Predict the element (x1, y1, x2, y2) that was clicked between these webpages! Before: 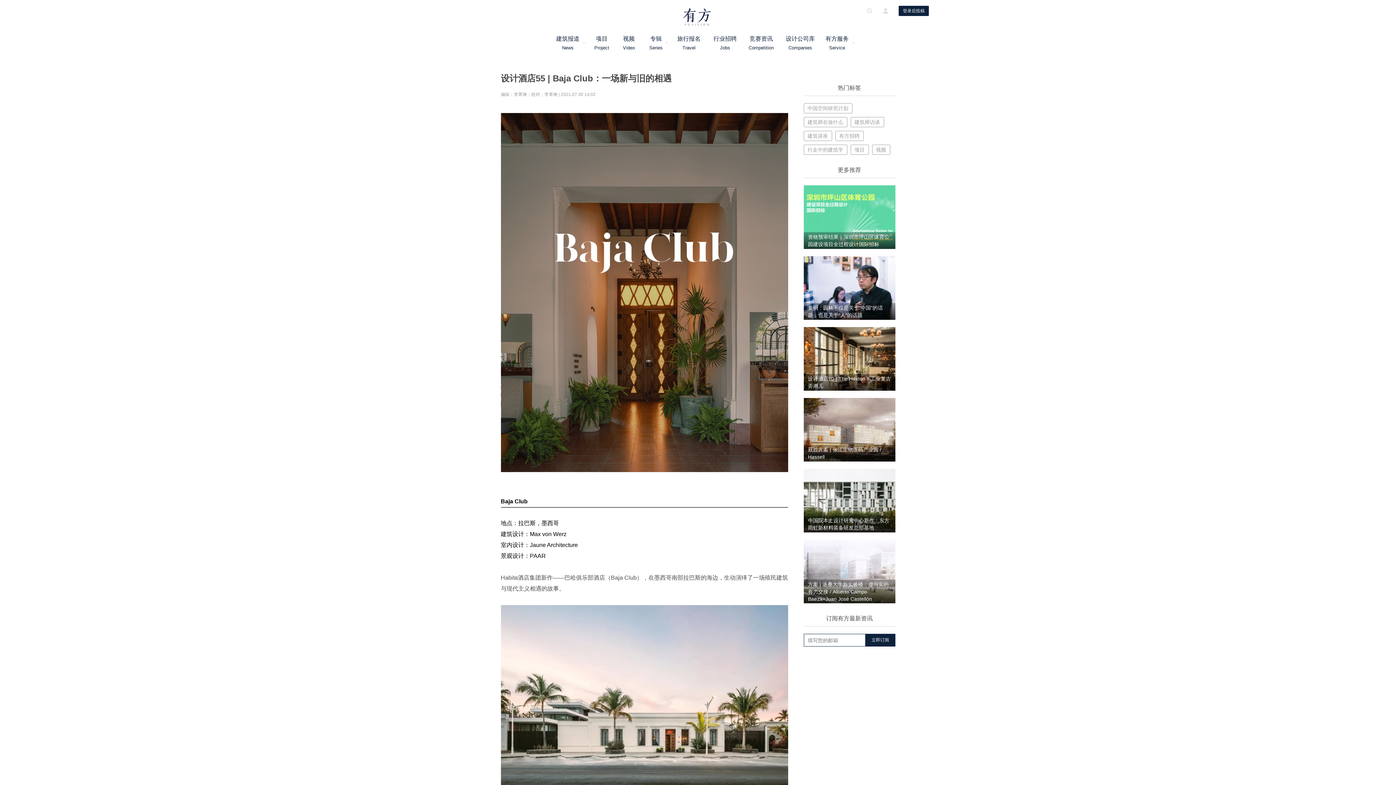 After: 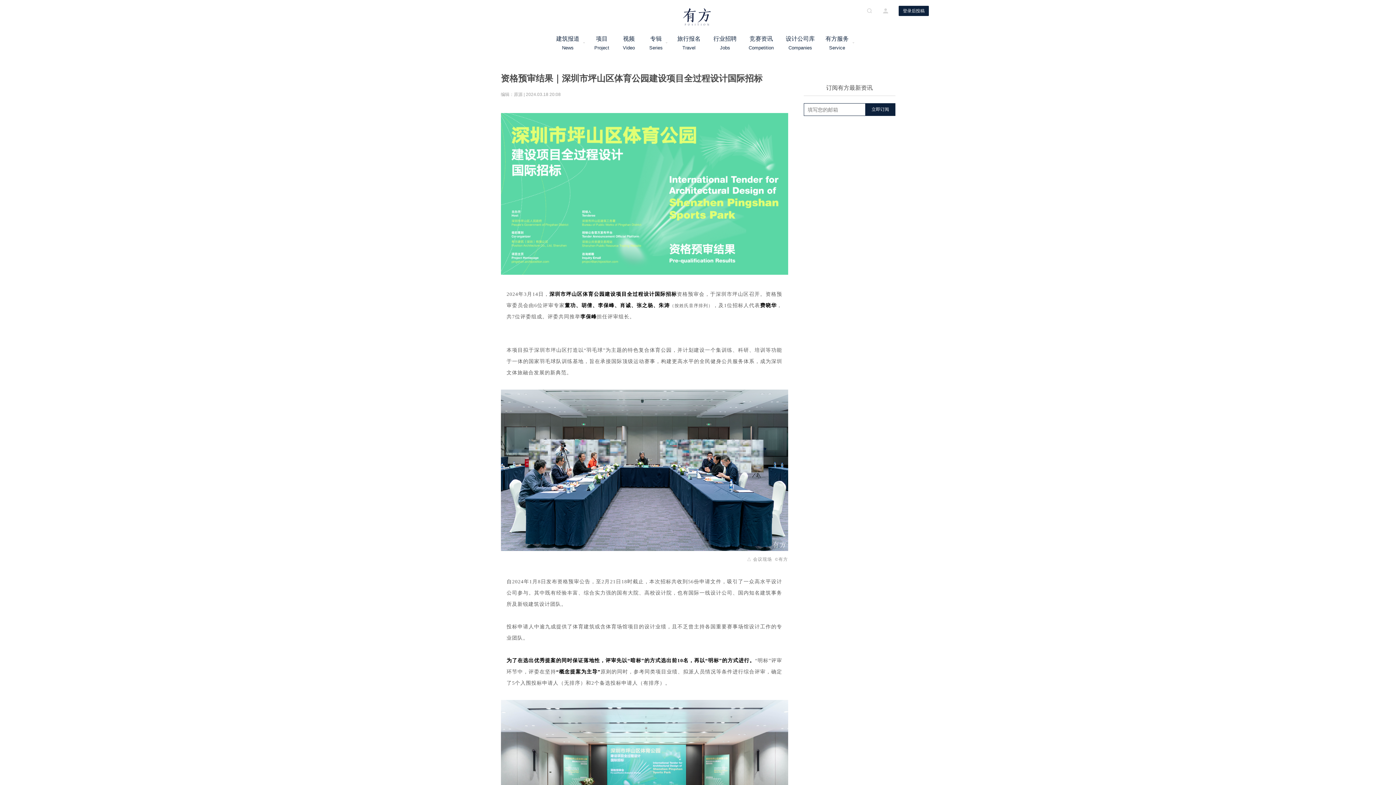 Action: bbox: (803, 185, 895, 249) label: 资格预审结果｜深圳市坪山区体育公园建设项目全过程设计国际招标